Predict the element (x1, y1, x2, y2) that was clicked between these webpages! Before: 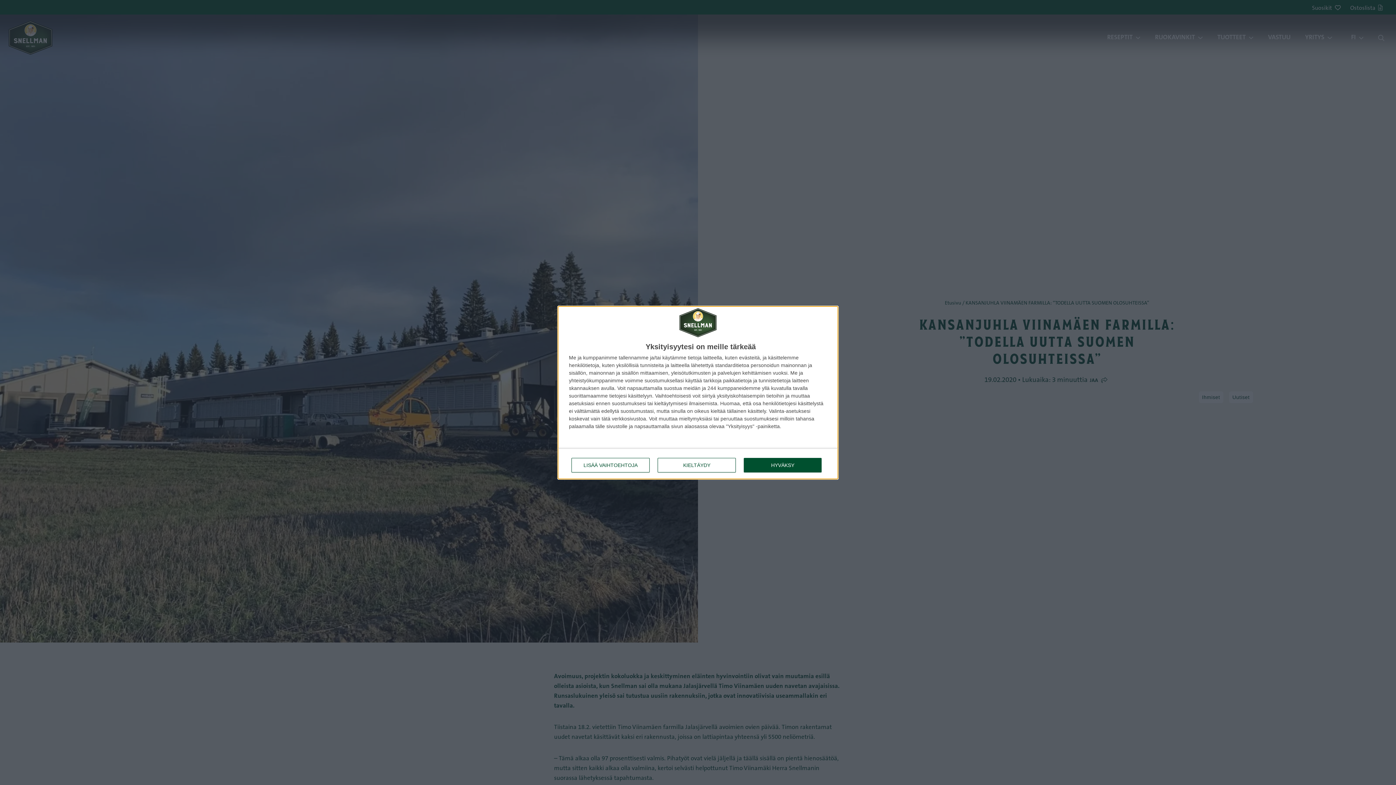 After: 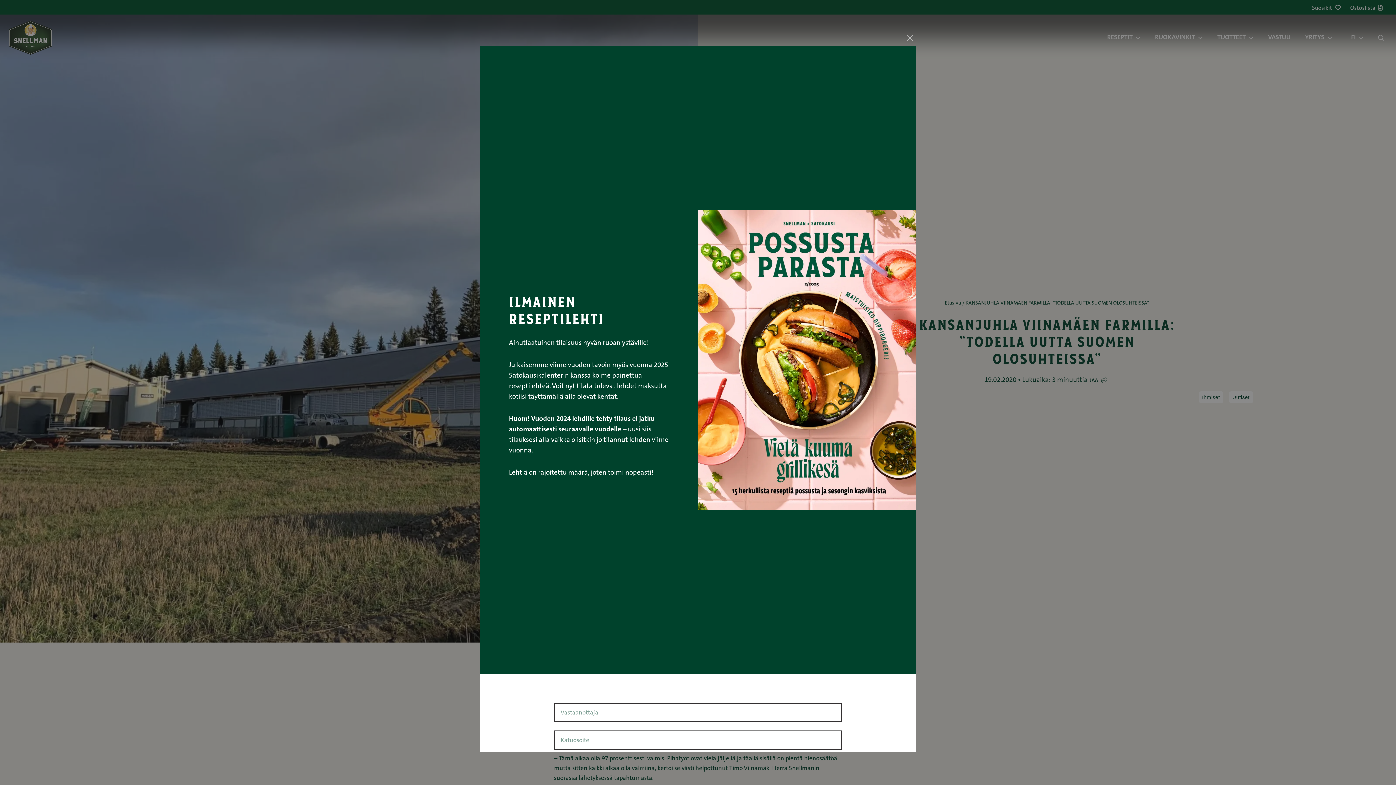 Action: label: KIELTÄYDY bbox: (657, 458, 736, 472)